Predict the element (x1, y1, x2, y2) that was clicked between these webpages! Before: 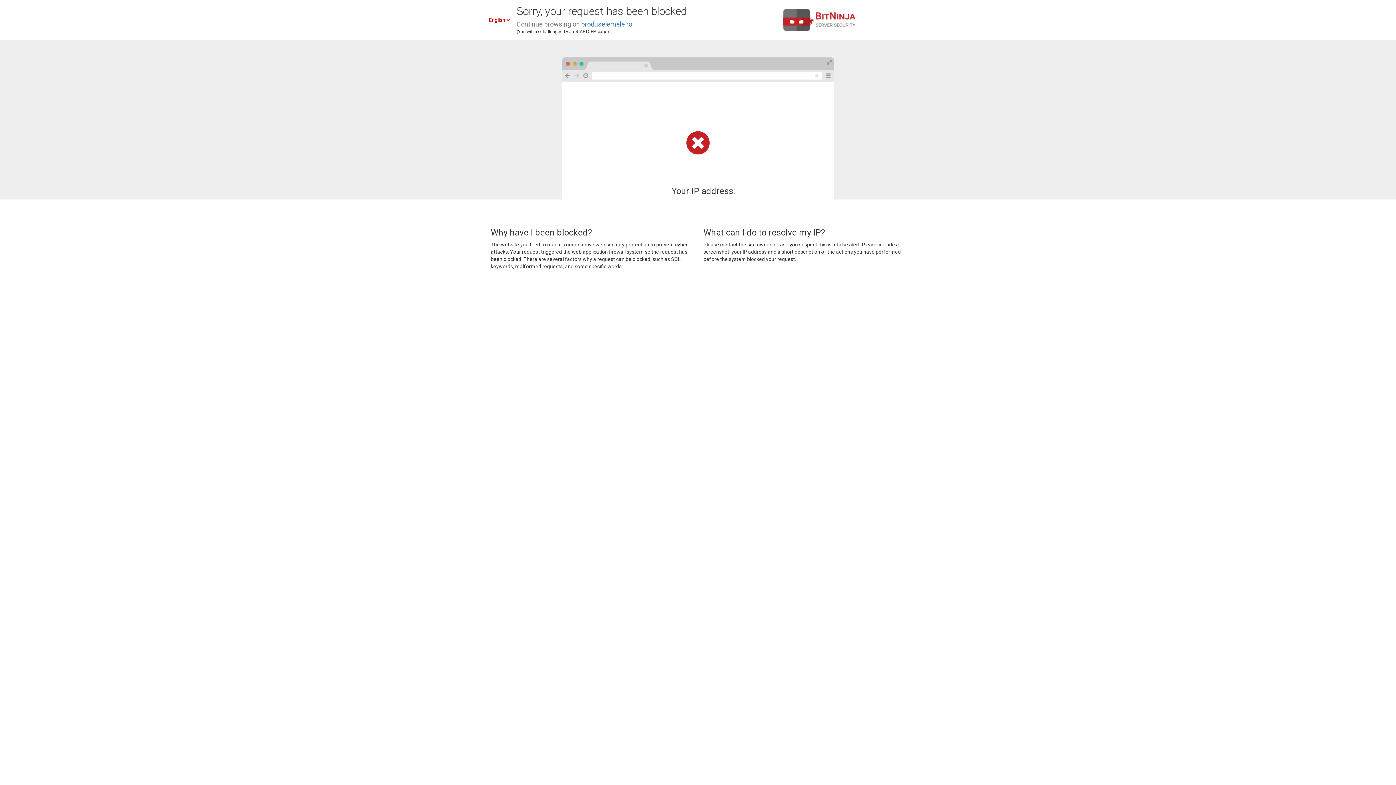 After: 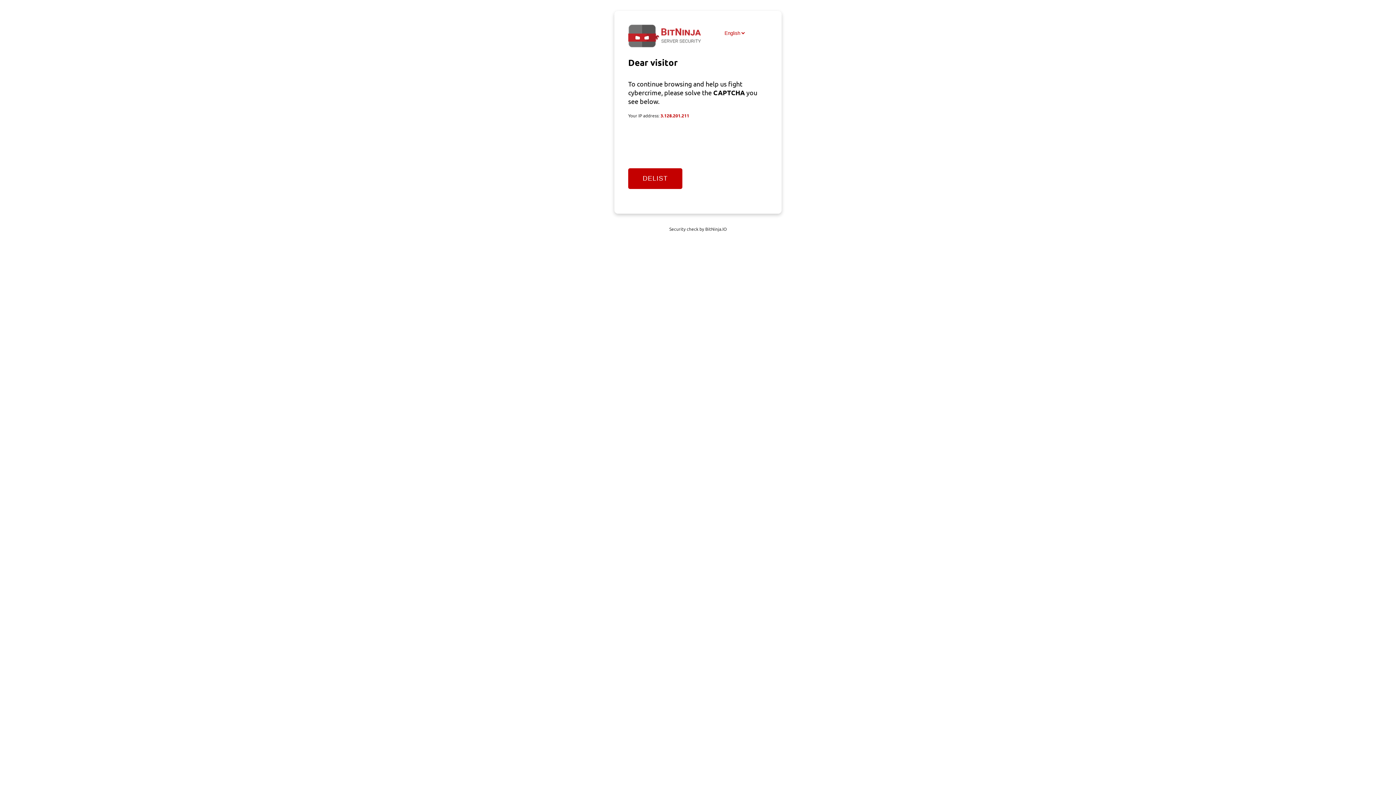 Action: label: produselemele.ro bbox: (581, 20, 632, 28)